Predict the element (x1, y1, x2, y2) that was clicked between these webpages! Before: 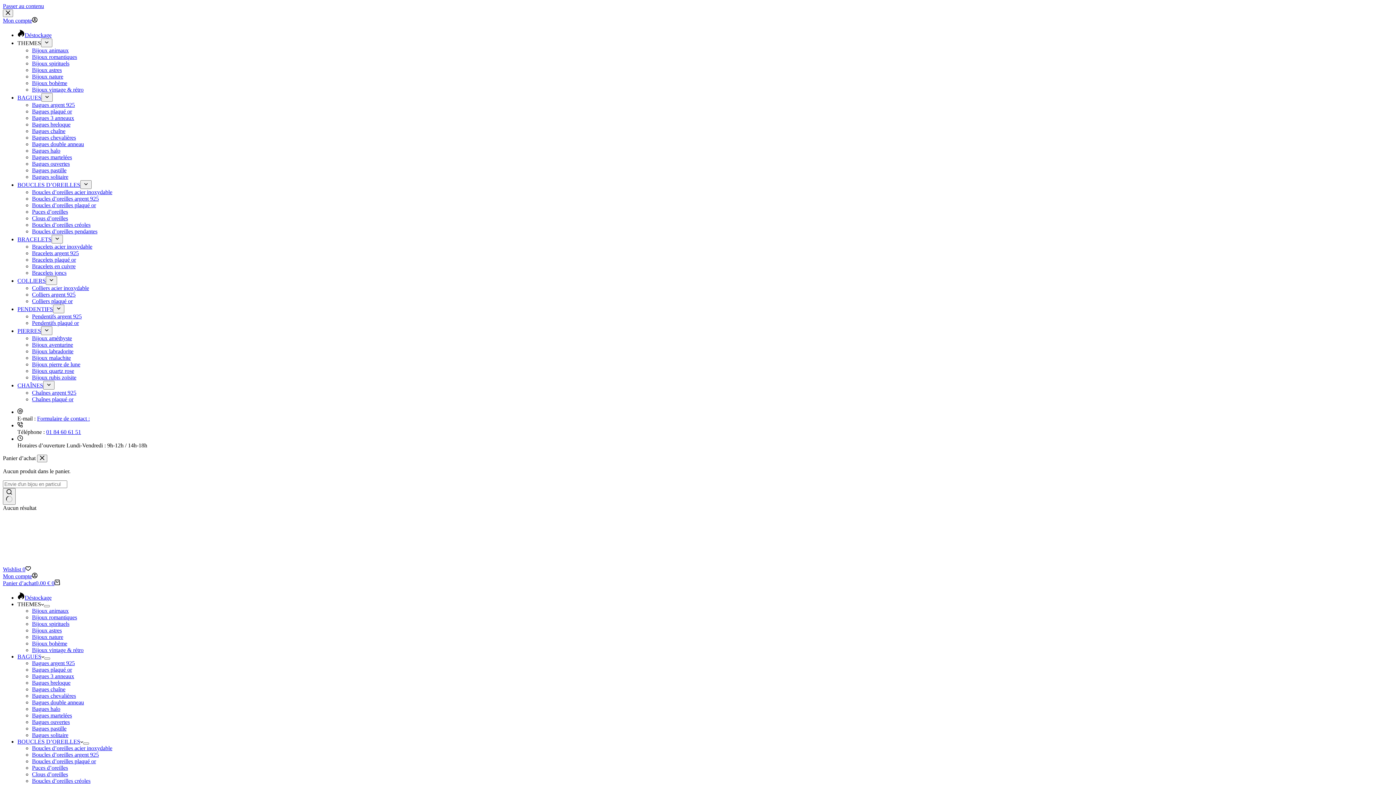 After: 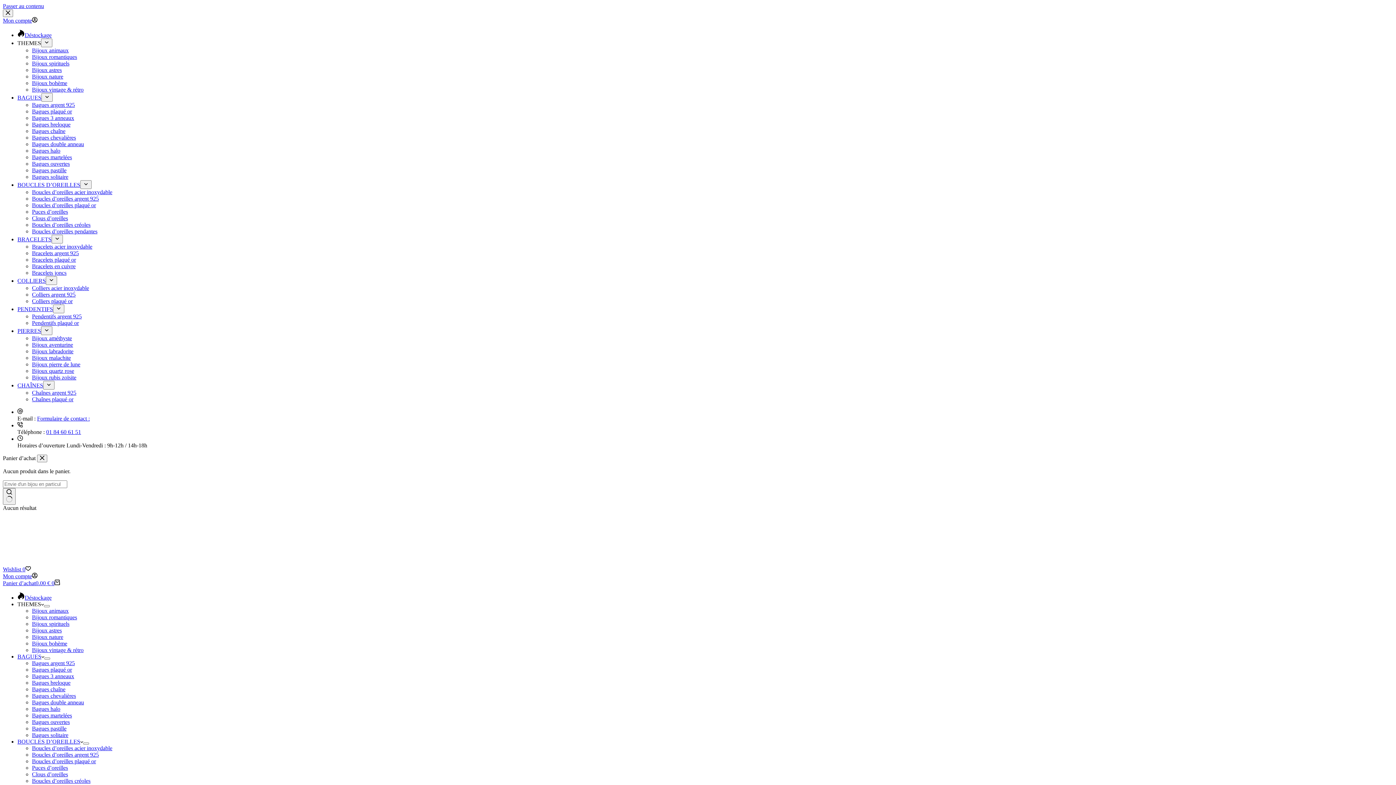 Action: bbox: (17, 382, 43, 388) label: CHAÎNES